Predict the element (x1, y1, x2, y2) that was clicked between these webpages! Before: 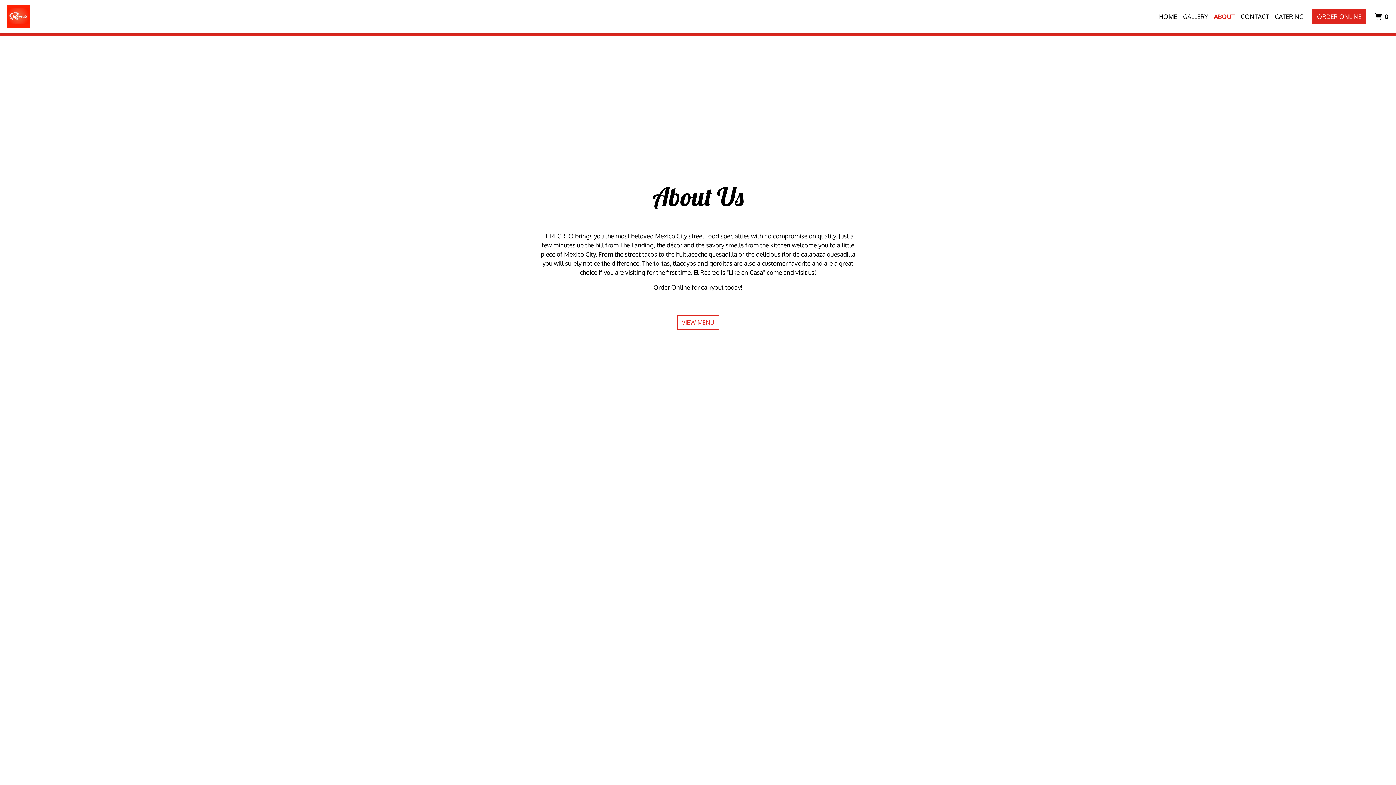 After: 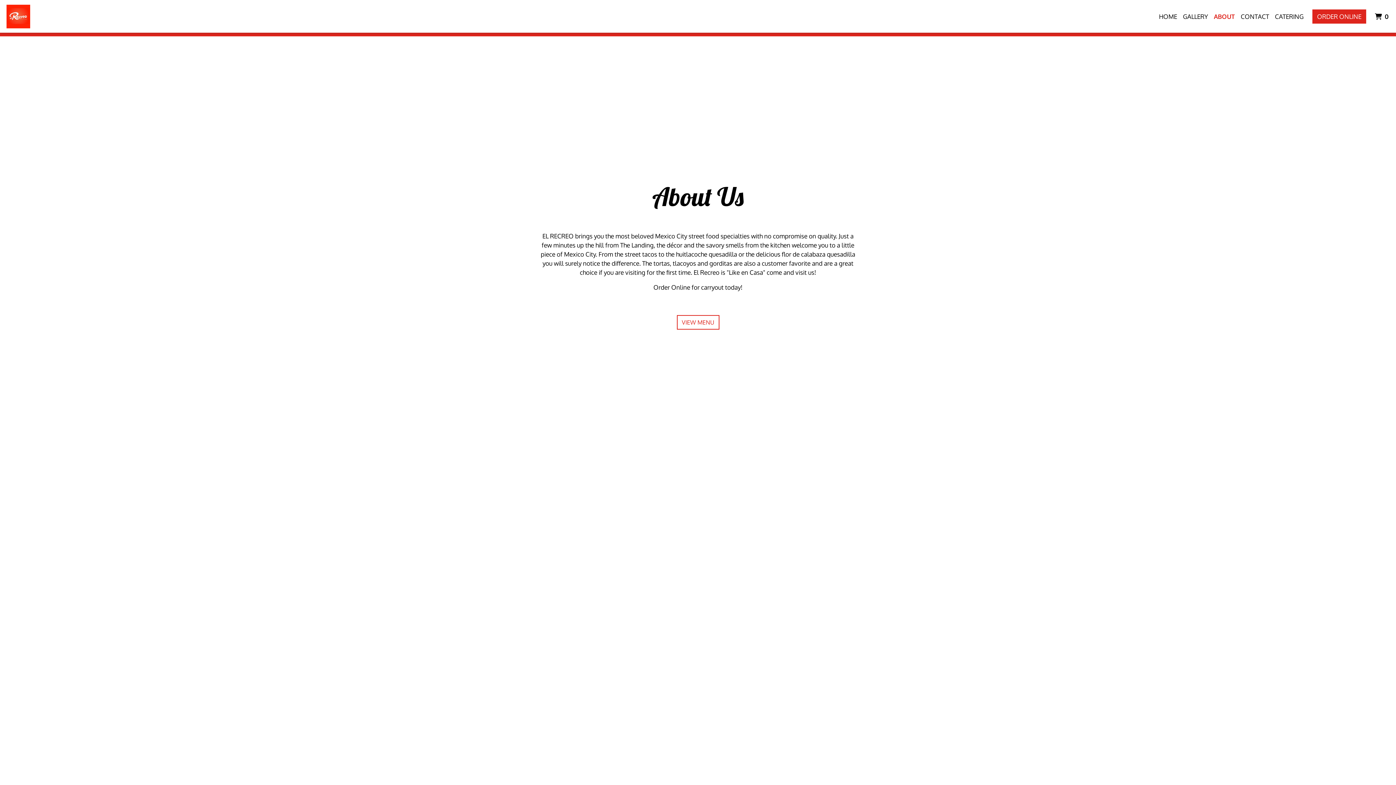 Action: label: ABOUT bbox: (1211, 8, 1238, 23)